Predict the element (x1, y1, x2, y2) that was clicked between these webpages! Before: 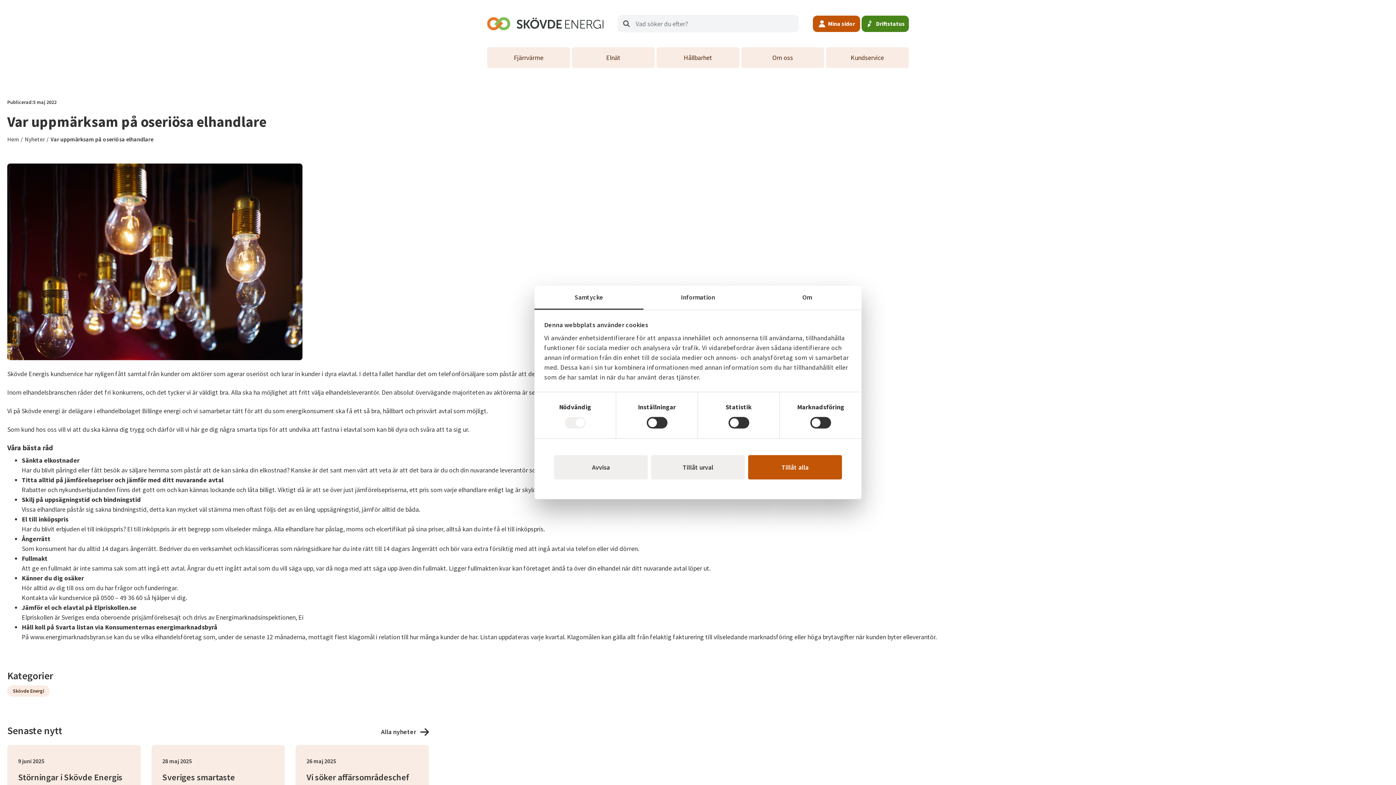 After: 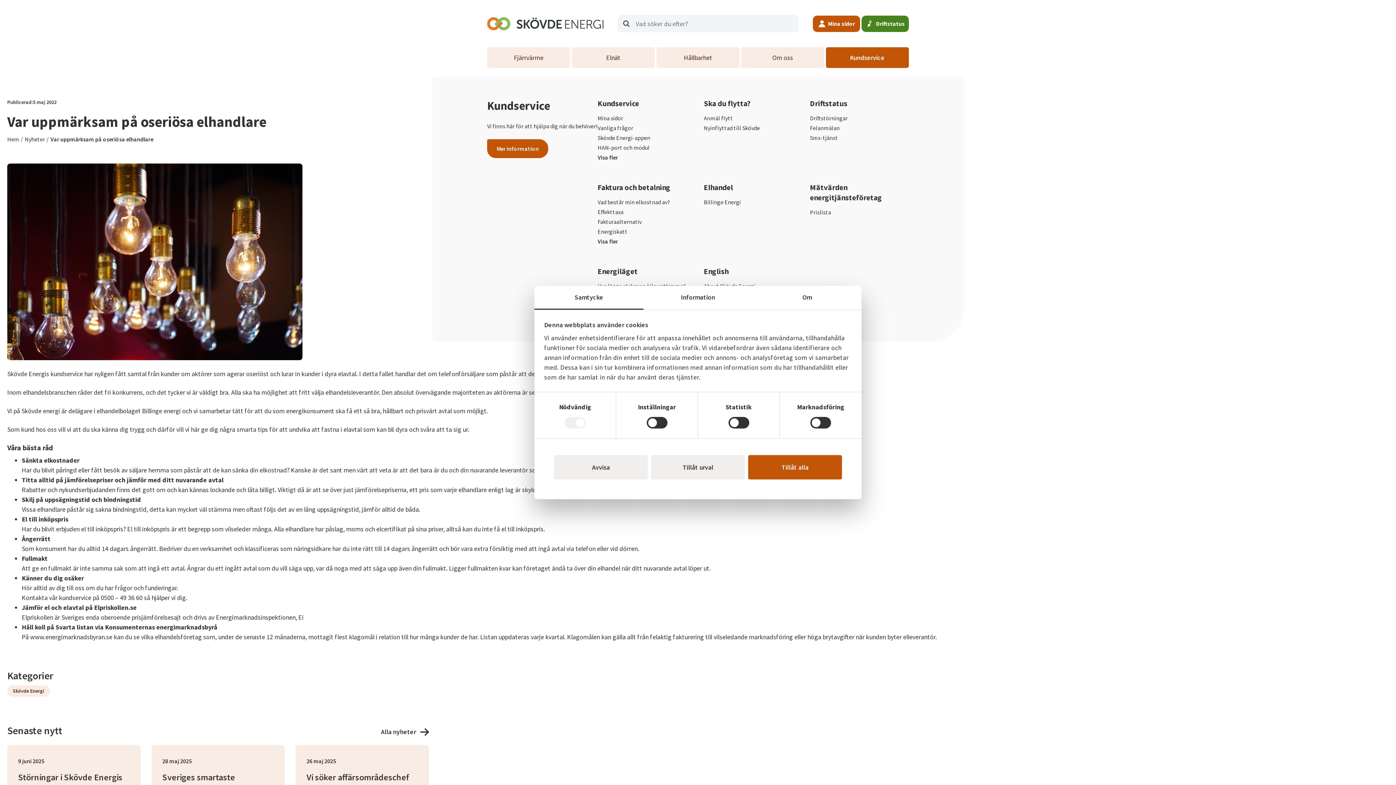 Action: bbox: (826, 47, 909, 68) label: Kundservice